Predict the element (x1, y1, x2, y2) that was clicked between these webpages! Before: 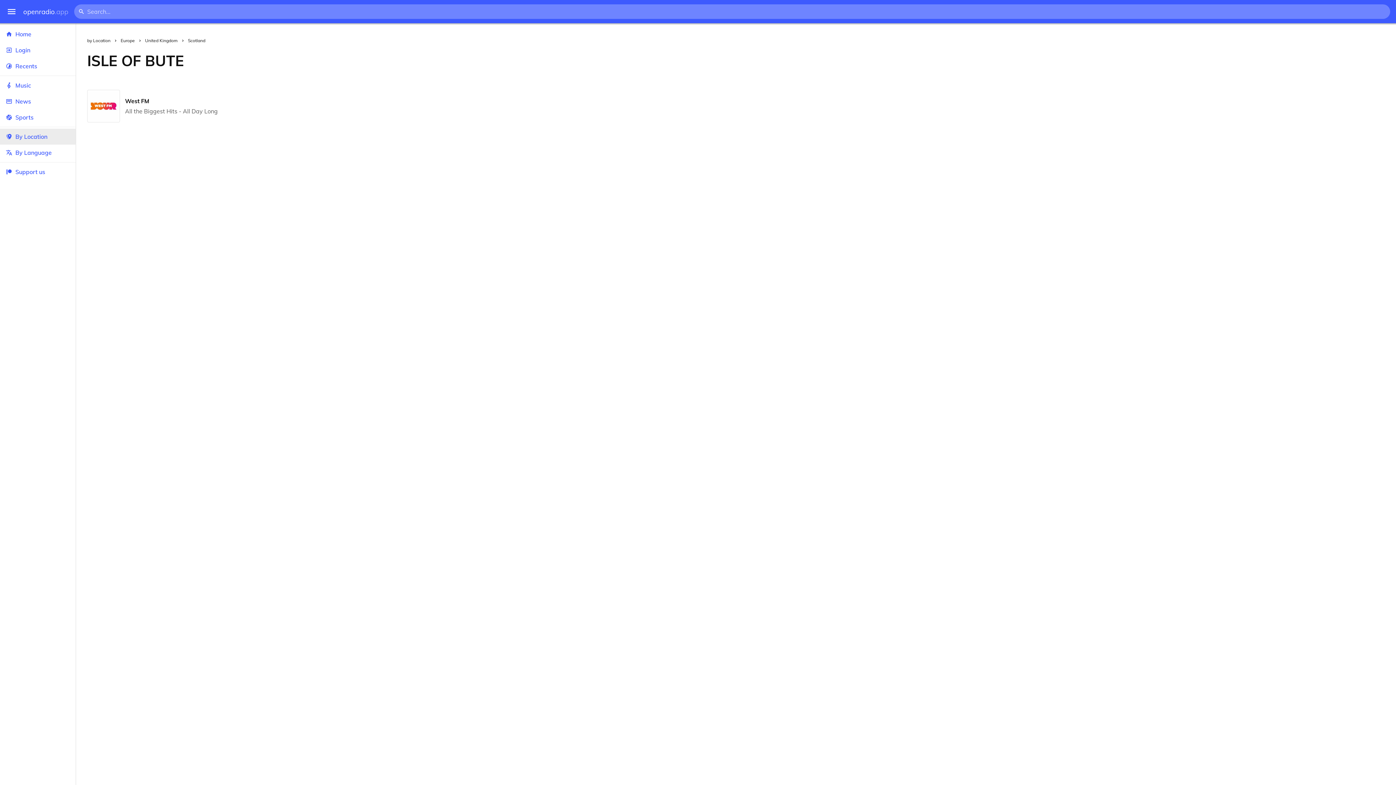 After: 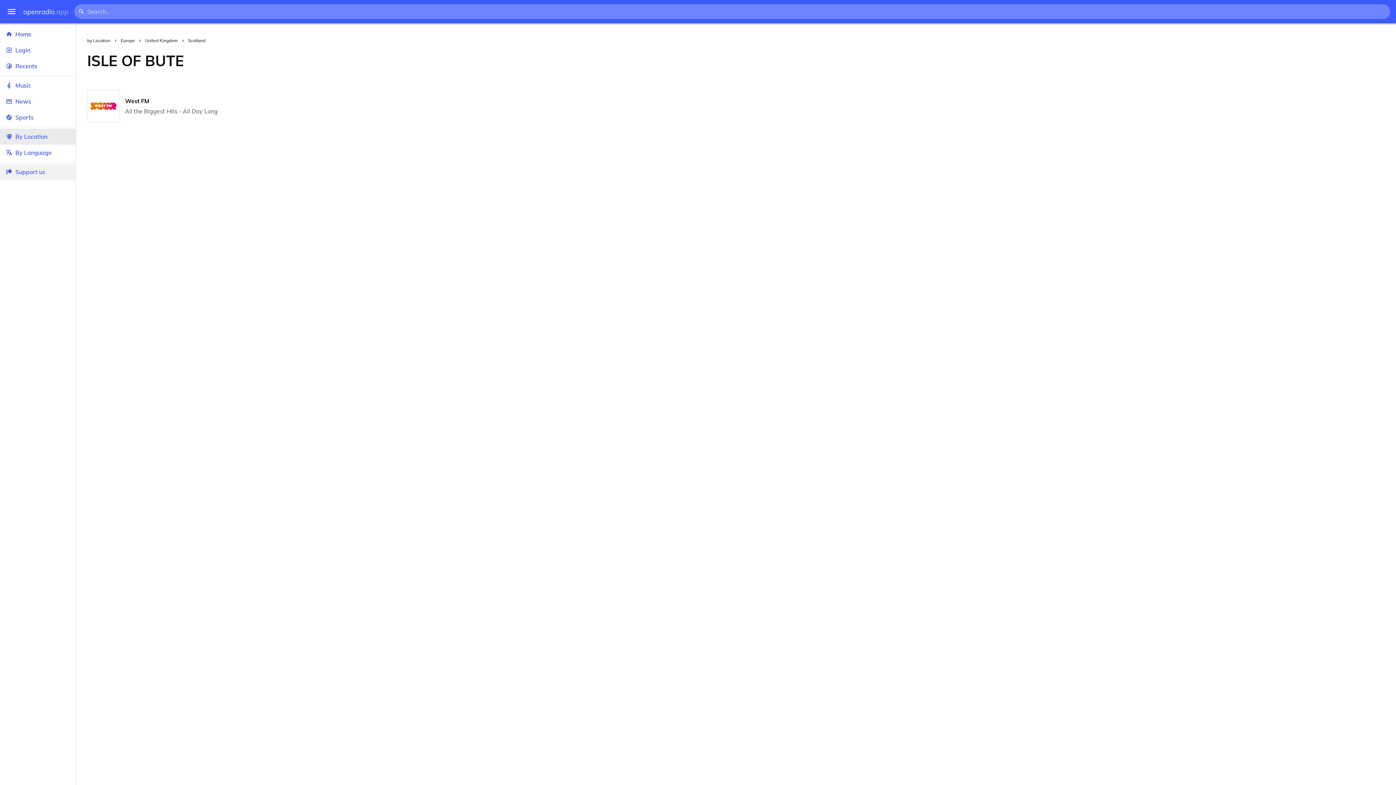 Action: bbox: (0, 164, 75, 180) label: Support us